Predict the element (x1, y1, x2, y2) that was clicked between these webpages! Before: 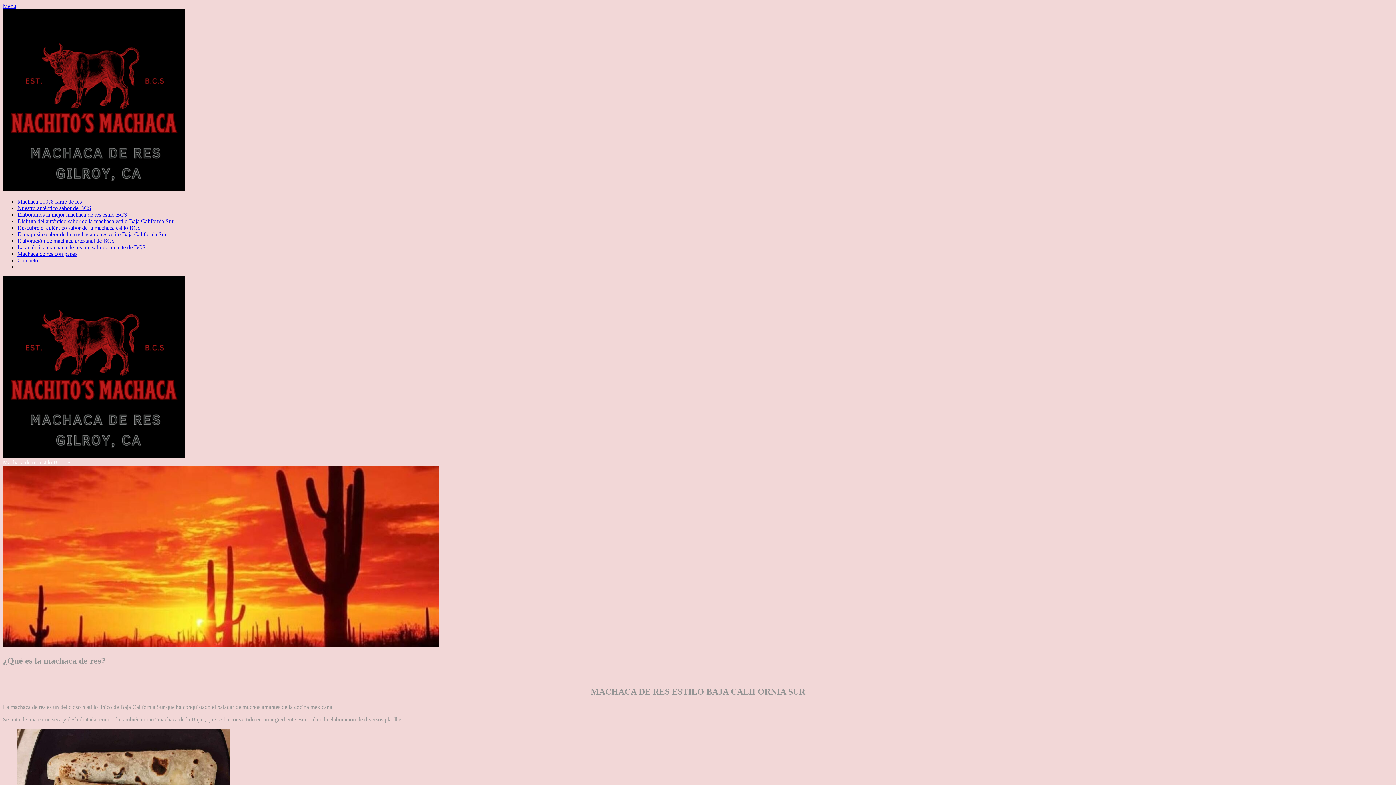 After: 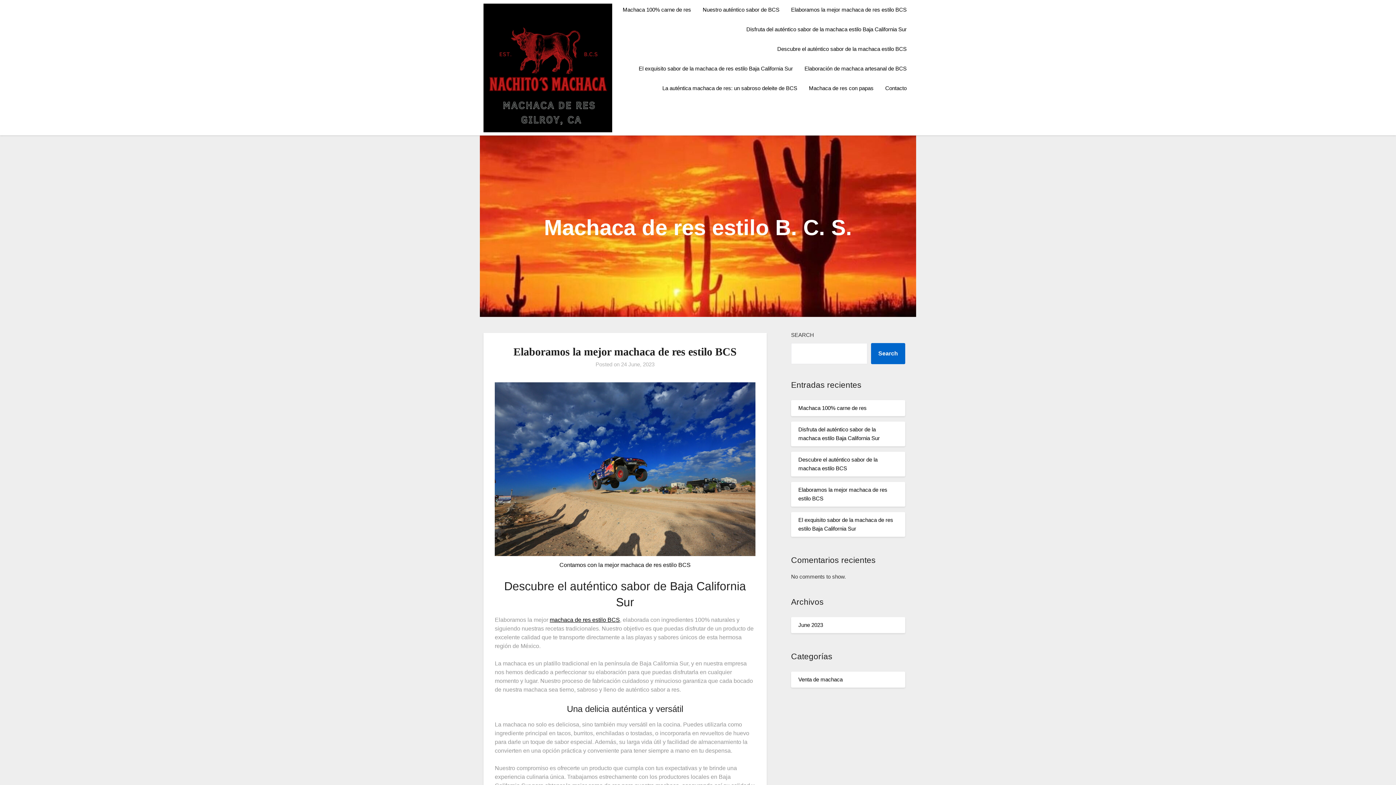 Action: label: Elaboramos la mejor machaca de res estilo BCS bbox: (17, 211, 127, 217)